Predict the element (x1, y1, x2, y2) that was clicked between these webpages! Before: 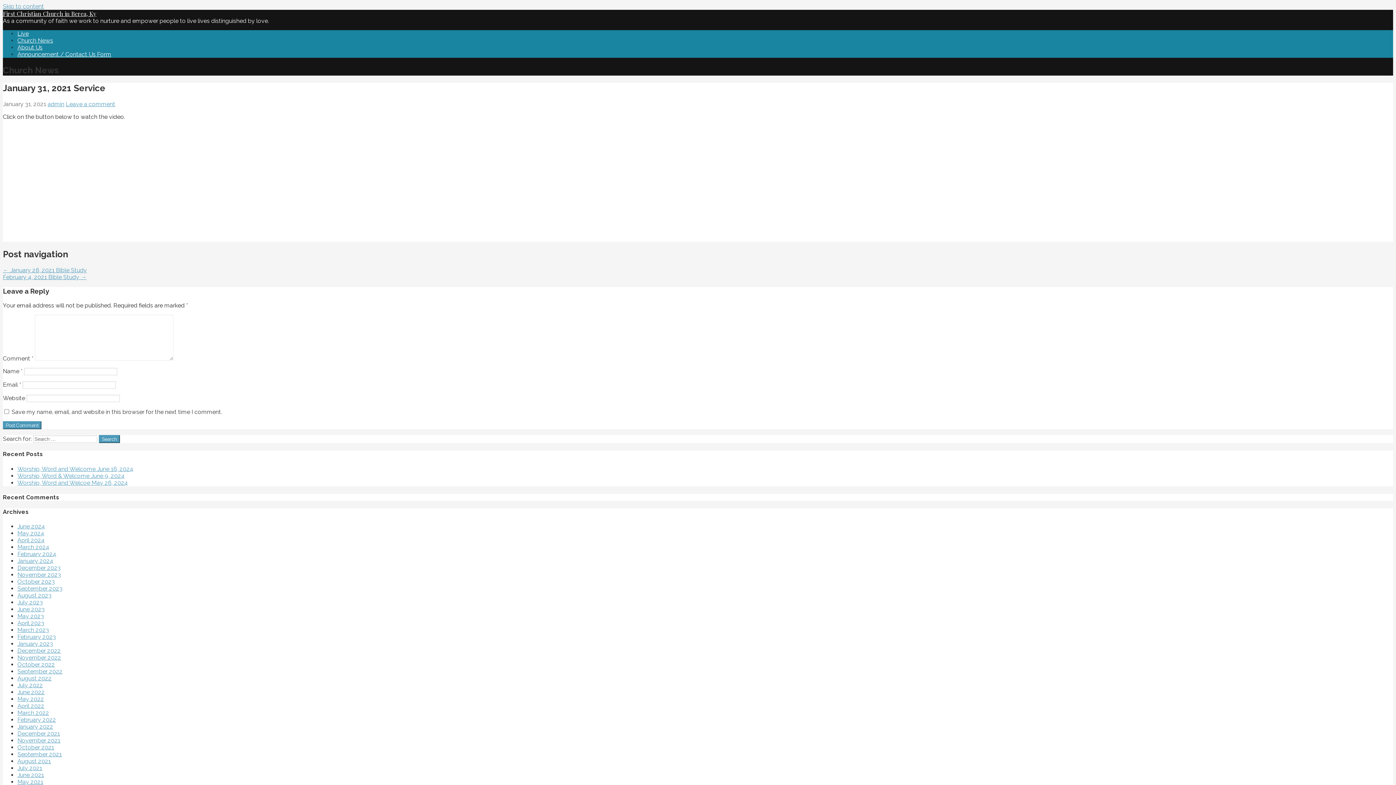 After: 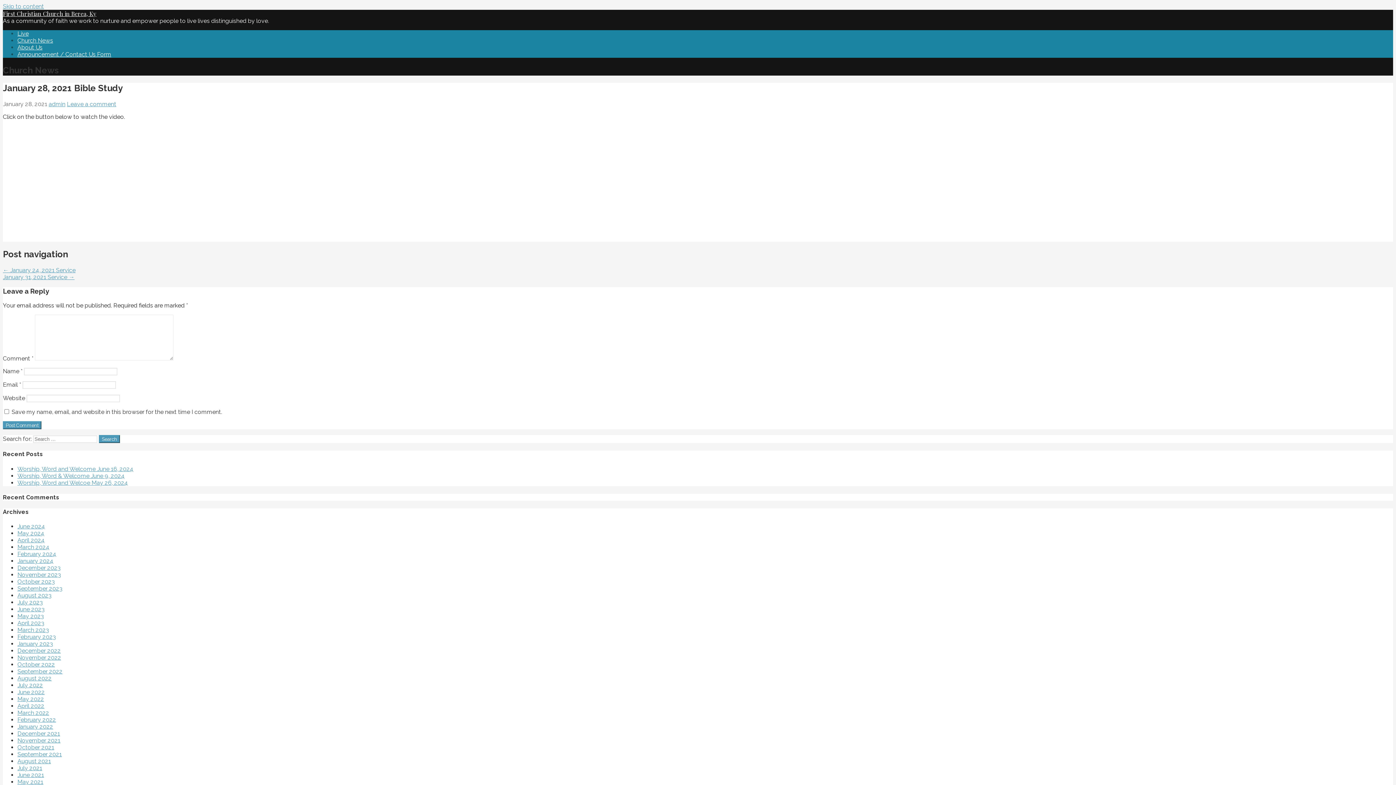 Action: bbox: (2, 266, 86, 273) label: ← January 28, 2021 Bible Study